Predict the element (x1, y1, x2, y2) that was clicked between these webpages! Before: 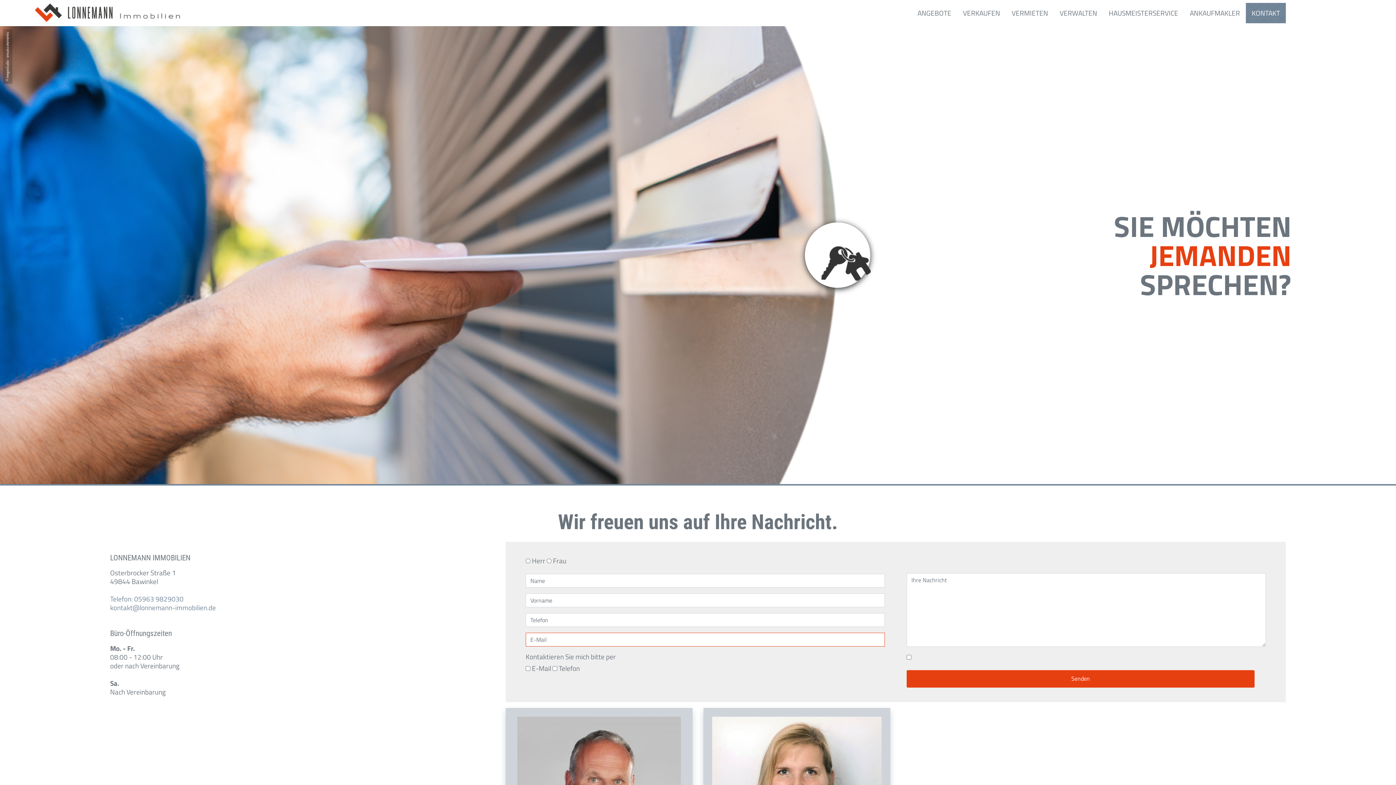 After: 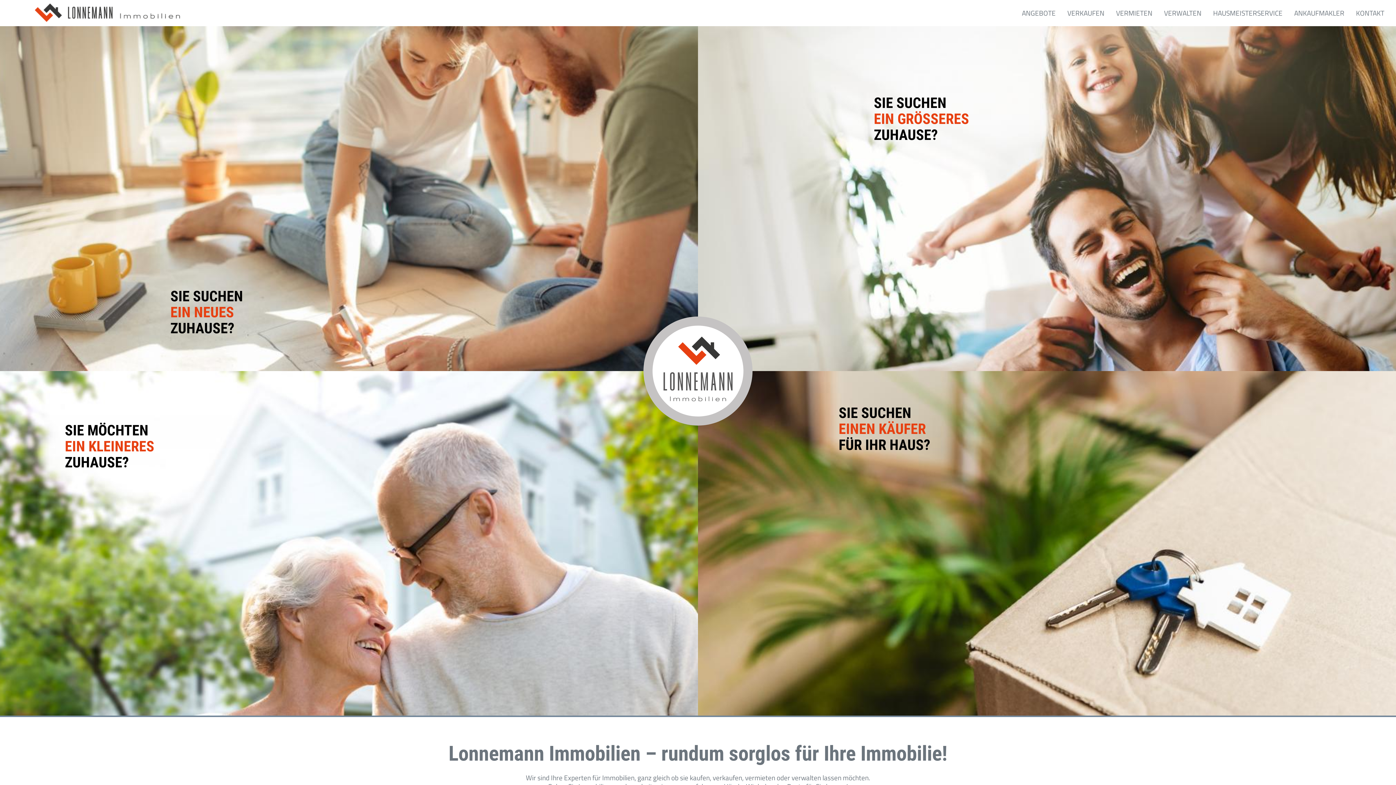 Action: bbox: (34, 1, 180, 30)